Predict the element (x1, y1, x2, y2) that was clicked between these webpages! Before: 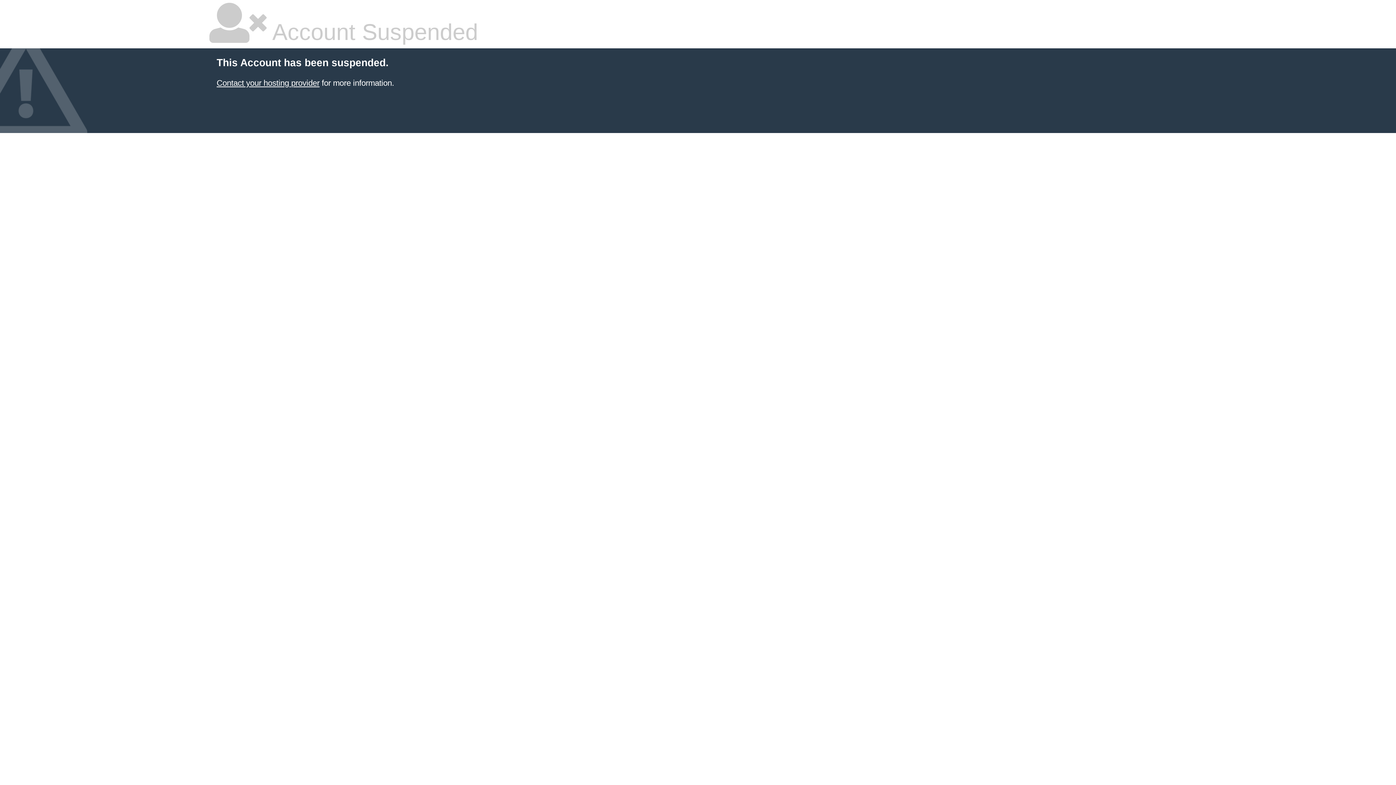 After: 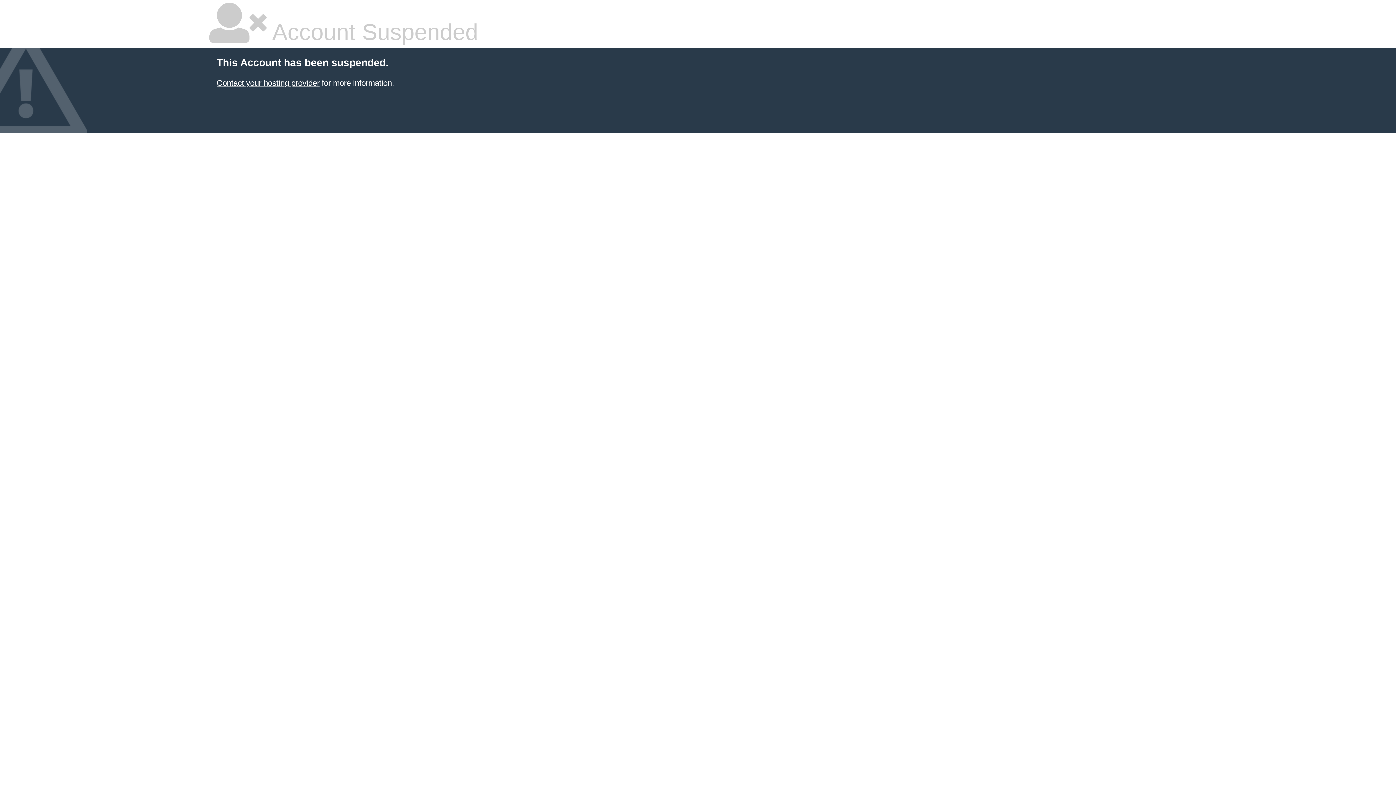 Action: bbox: (216, 78, 319, 87) label: Contact your hosting provider